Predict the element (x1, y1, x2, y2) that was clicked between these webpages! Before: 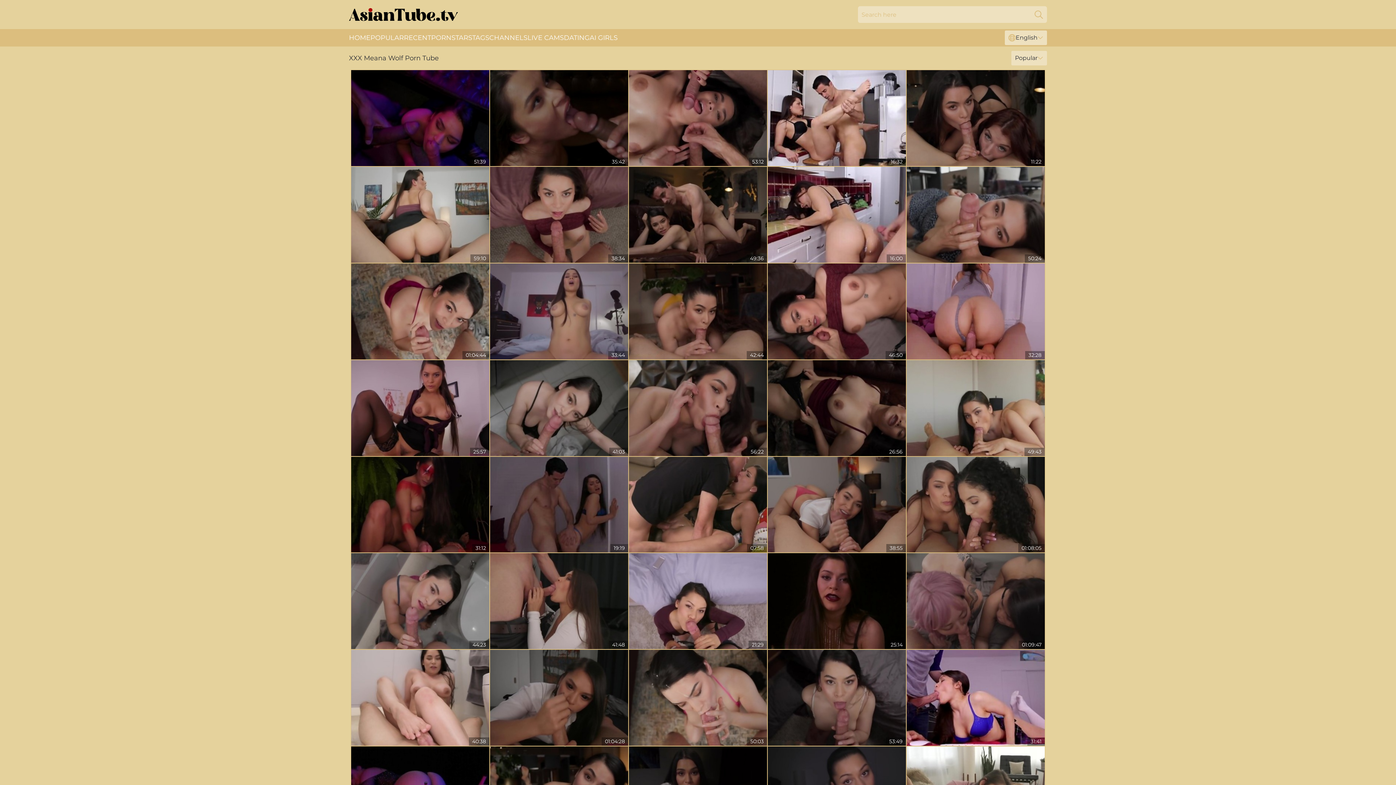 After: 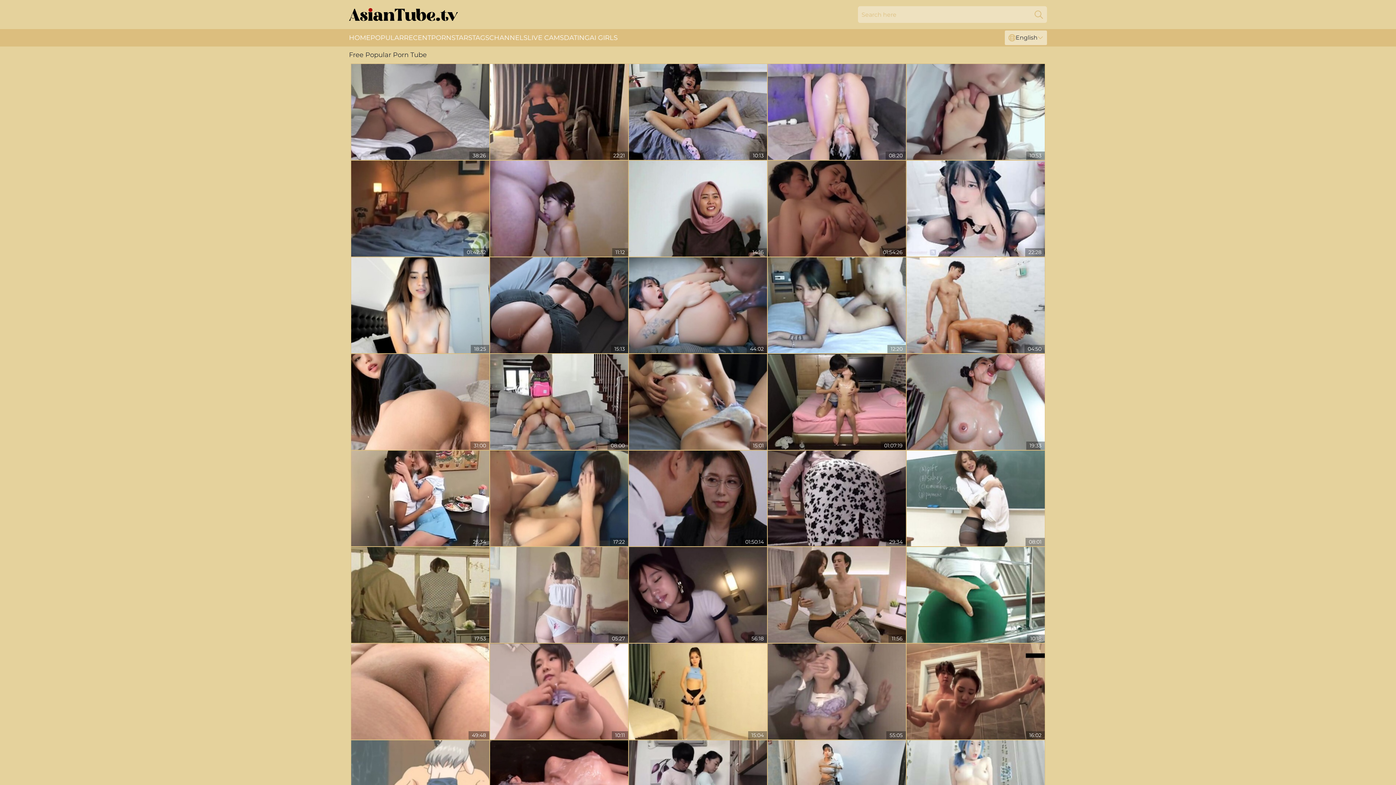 Action: label: POPULAR bbox: (370, 29, 404, 46)